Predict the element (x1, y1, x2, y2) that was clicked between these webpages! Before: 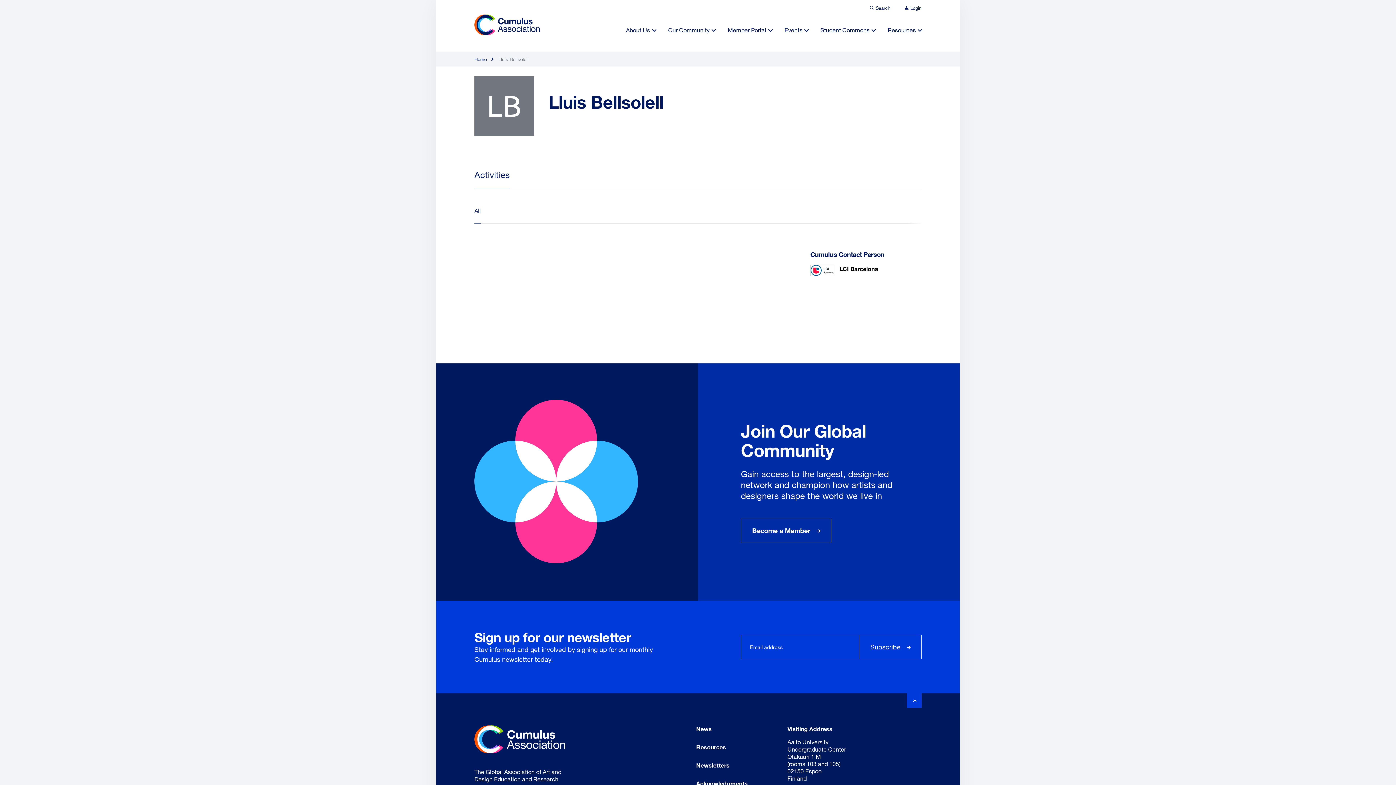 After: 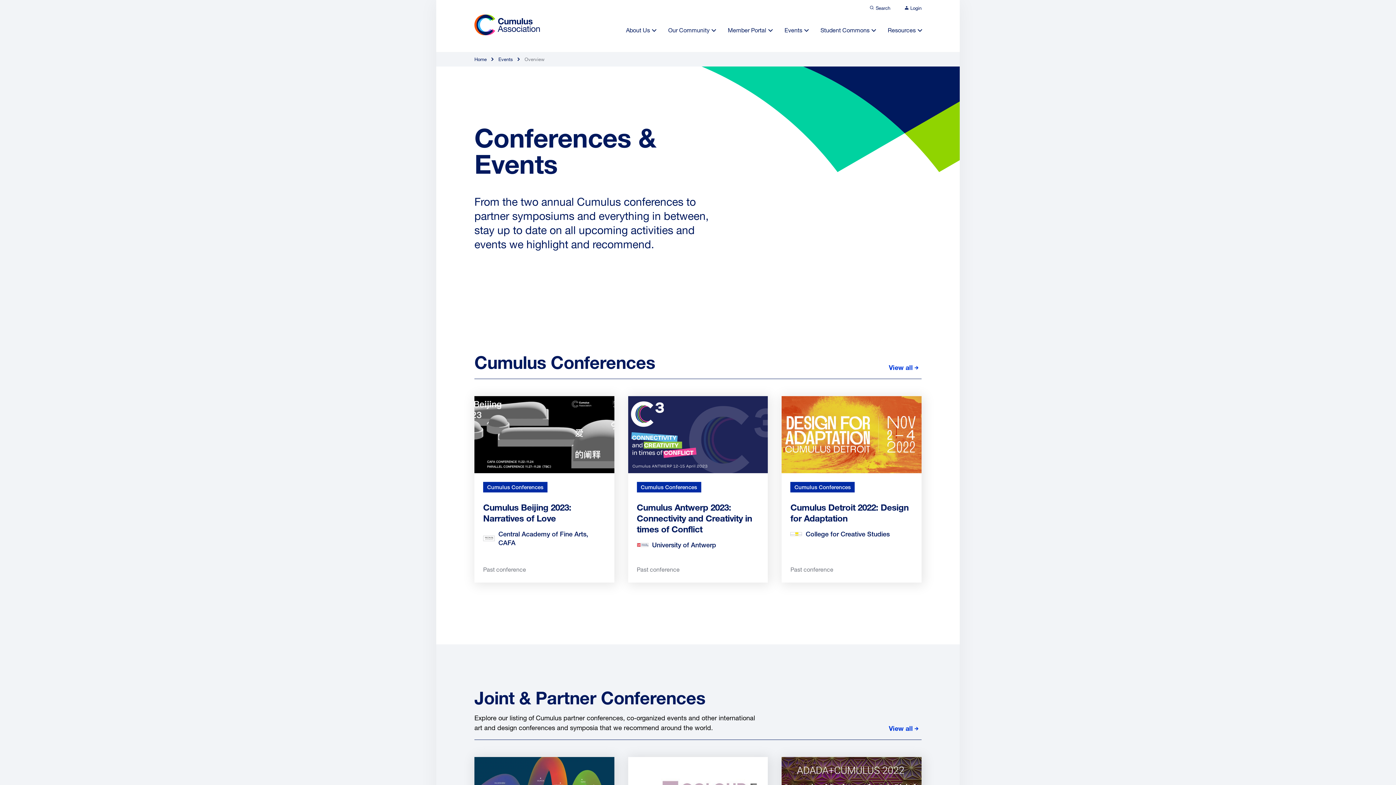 Action: bbox: (784, 21, 808, 41) label: Events